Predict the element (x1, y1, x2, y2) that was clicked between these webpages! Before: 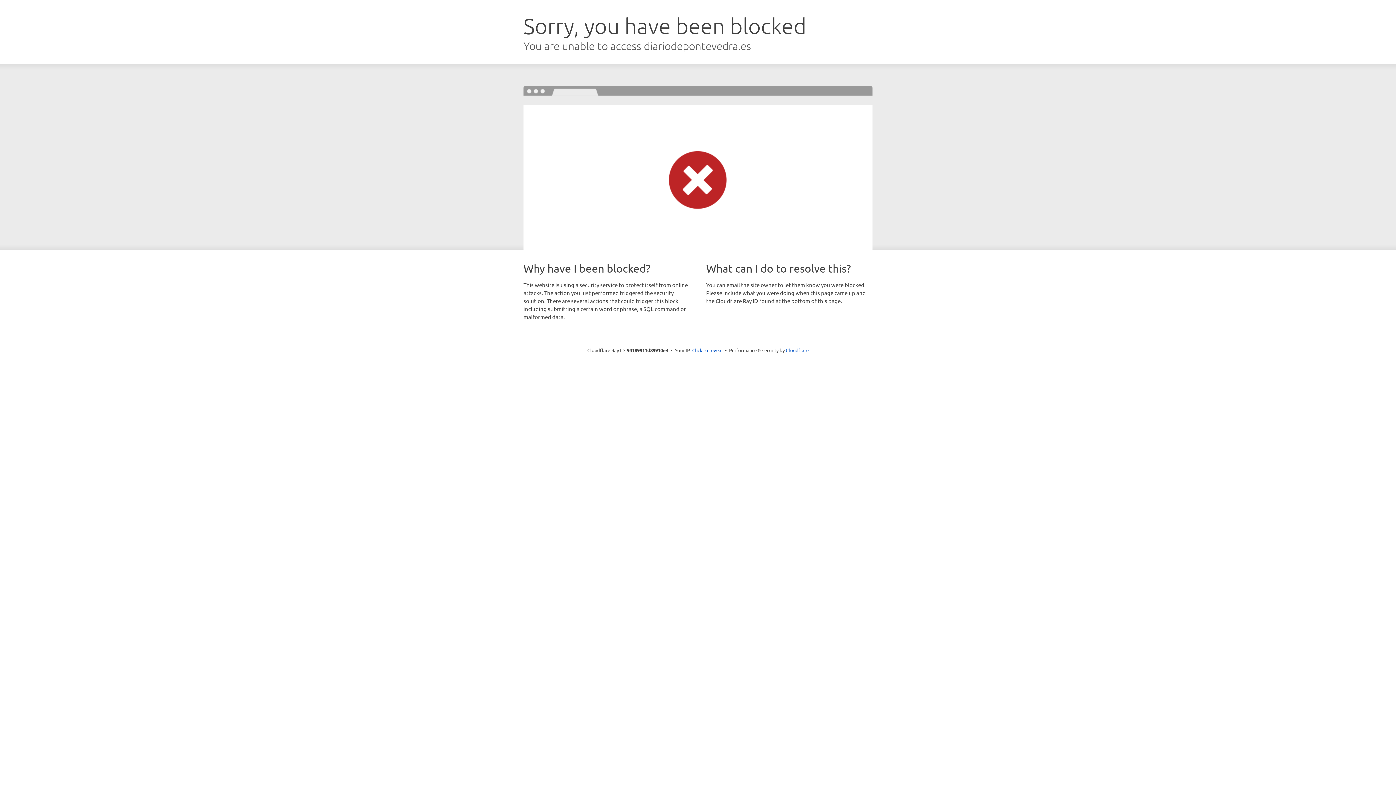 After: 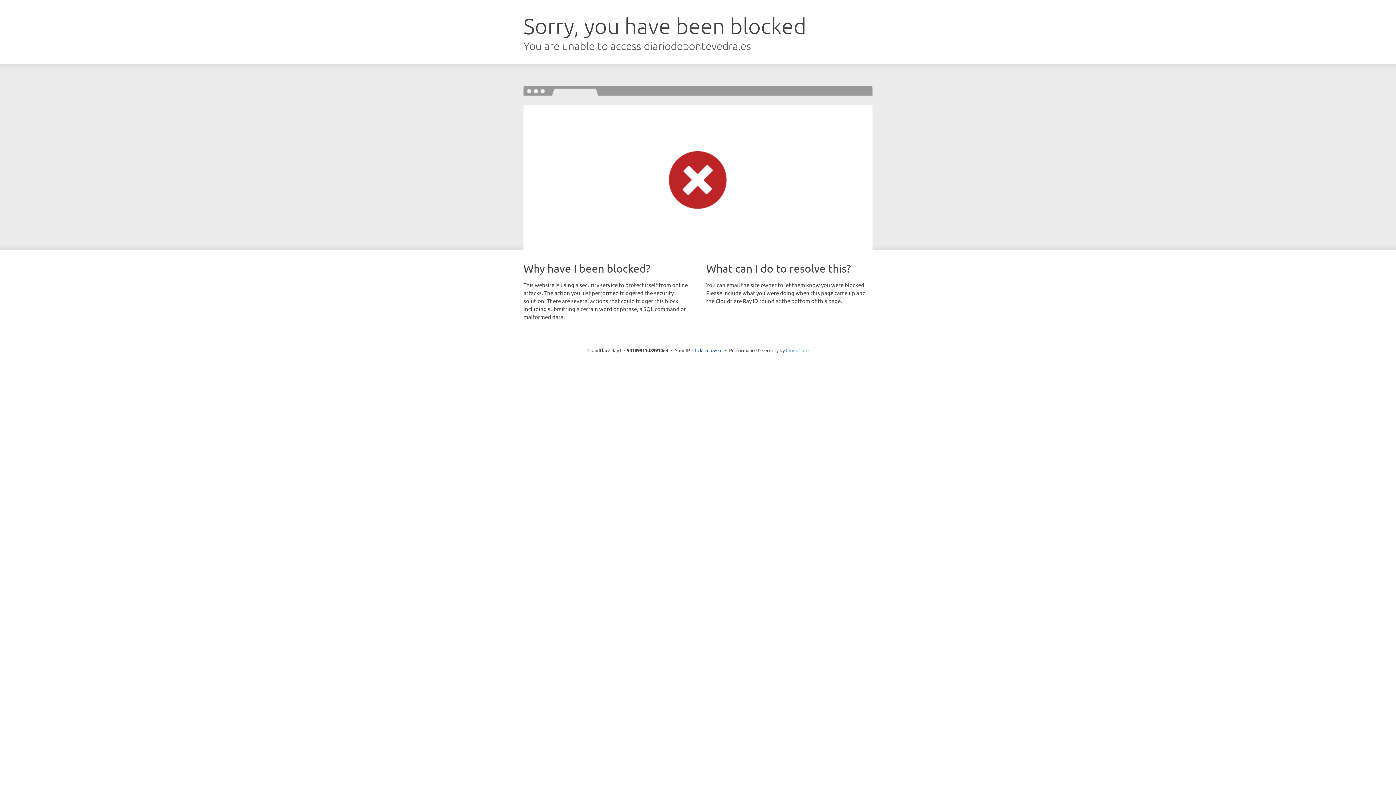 Action: label: Cloudflare bbox: (786, 347, 808, 353)